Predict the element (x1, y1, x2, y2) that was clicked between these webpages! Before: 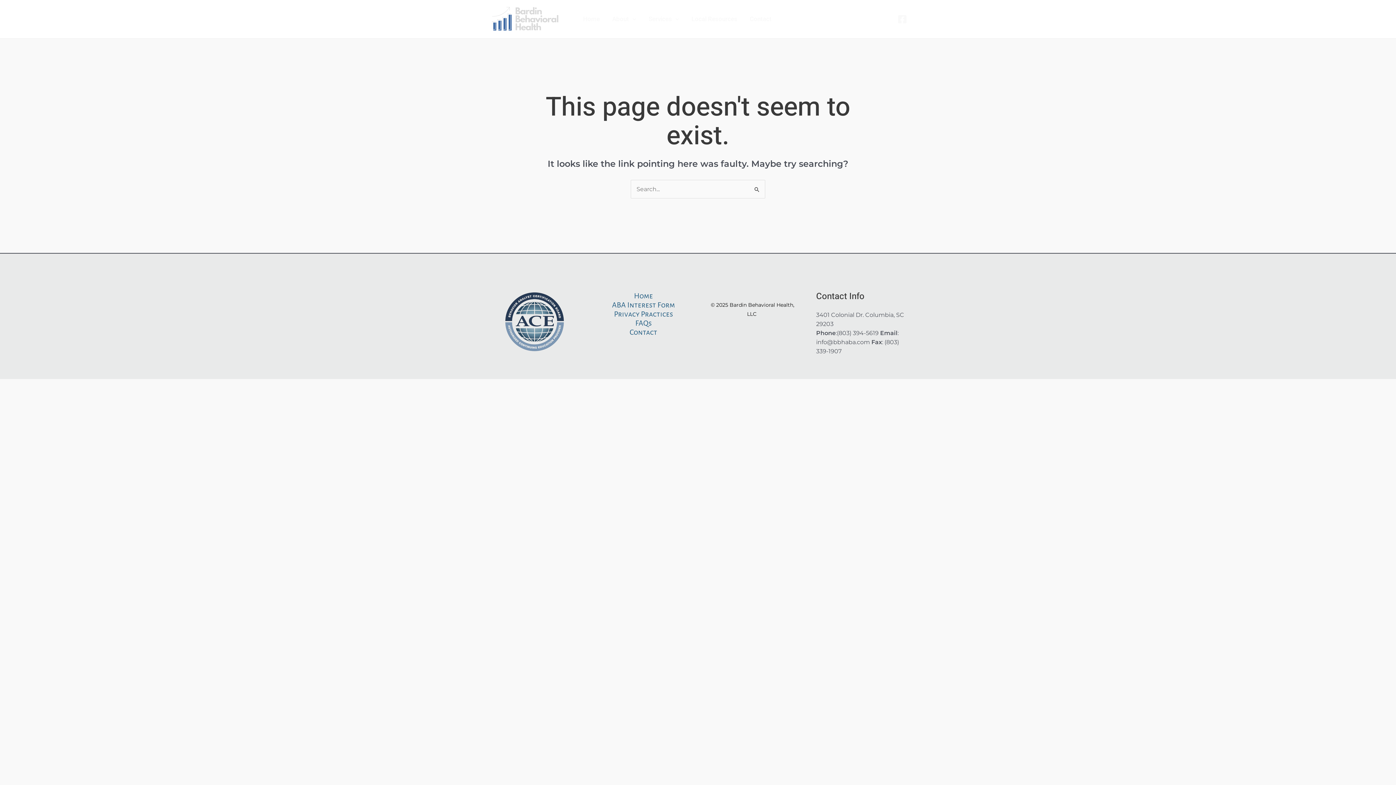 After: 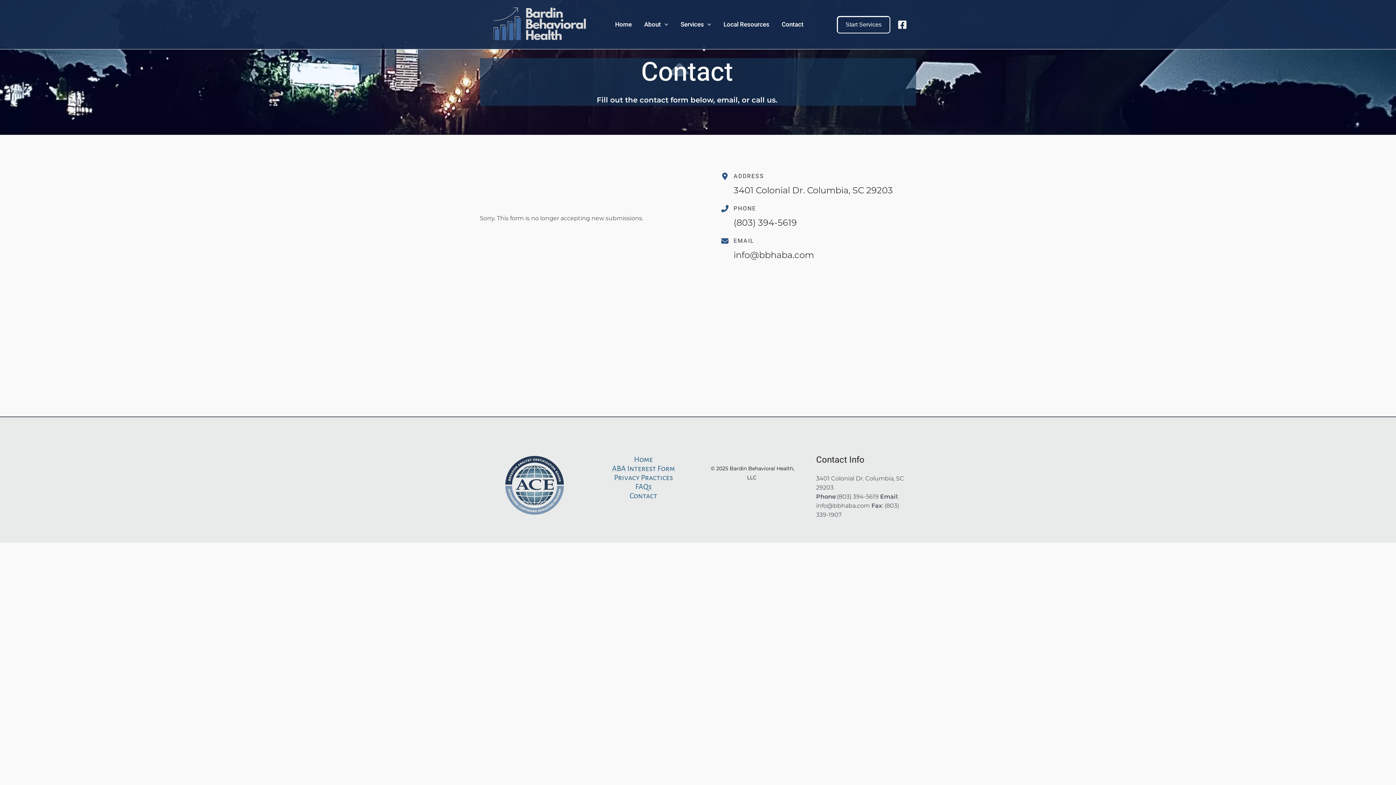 Action: bbox: (743, 1, 777, 36) label: Contact